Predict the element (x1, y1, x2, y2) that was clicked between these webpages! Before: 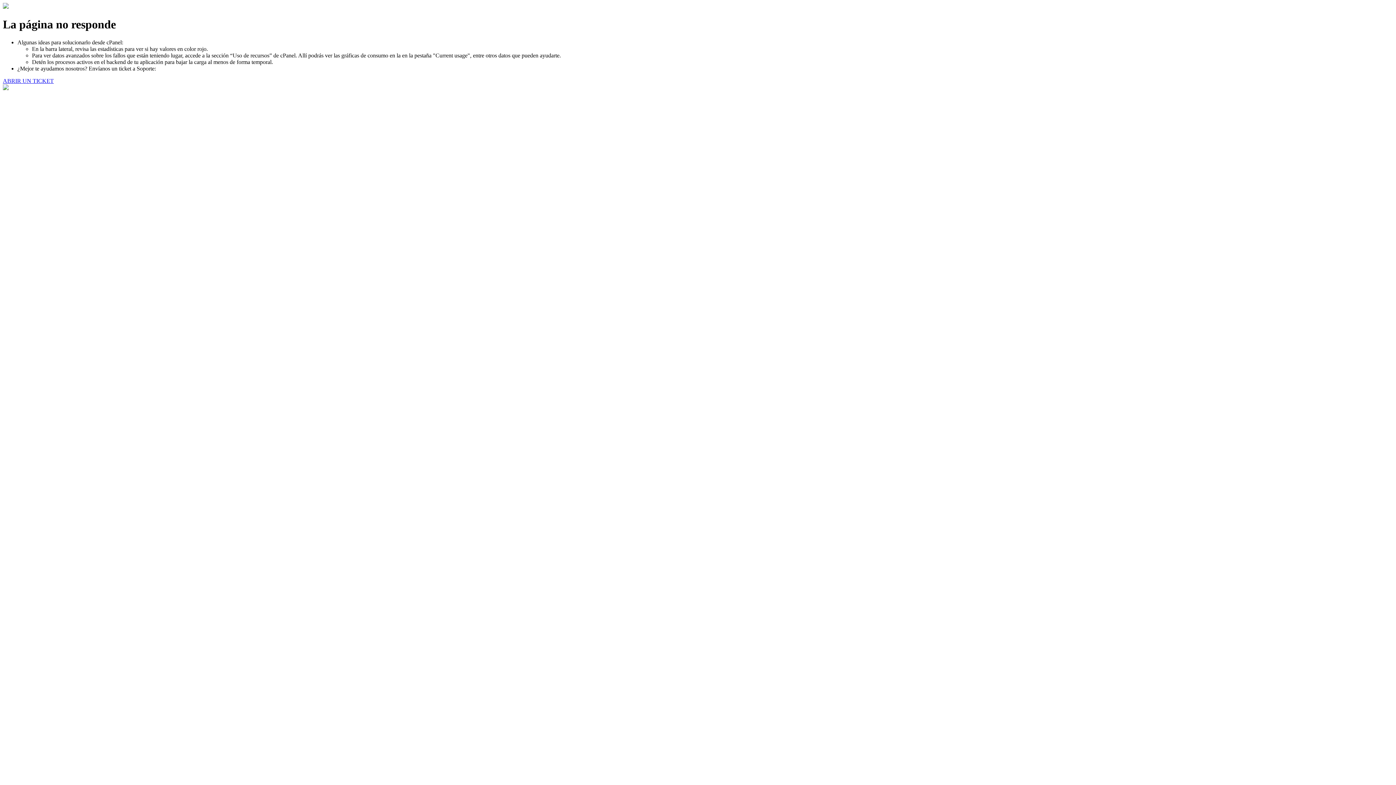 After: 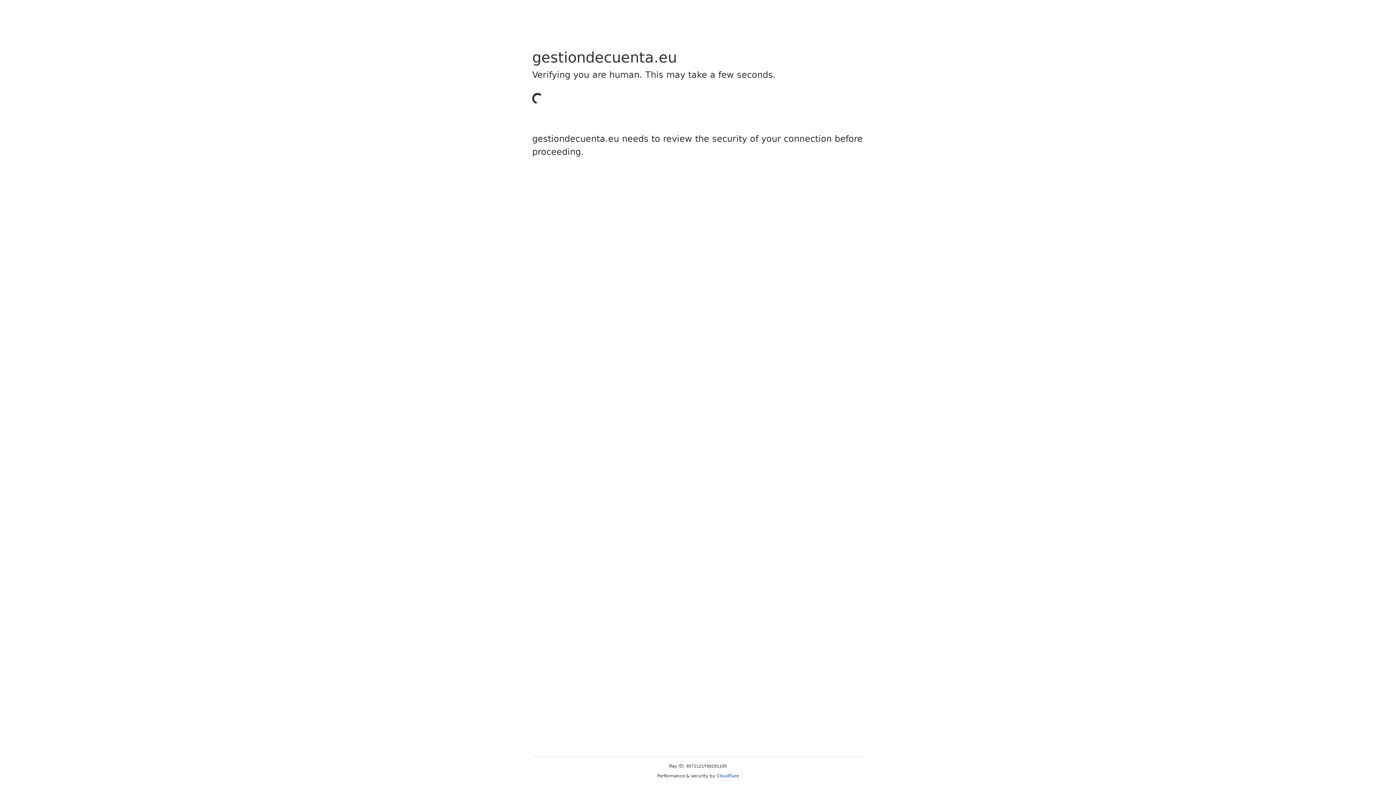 Action: label: ABRIR UN TICKET bbox: (2, 77, 53, 83)